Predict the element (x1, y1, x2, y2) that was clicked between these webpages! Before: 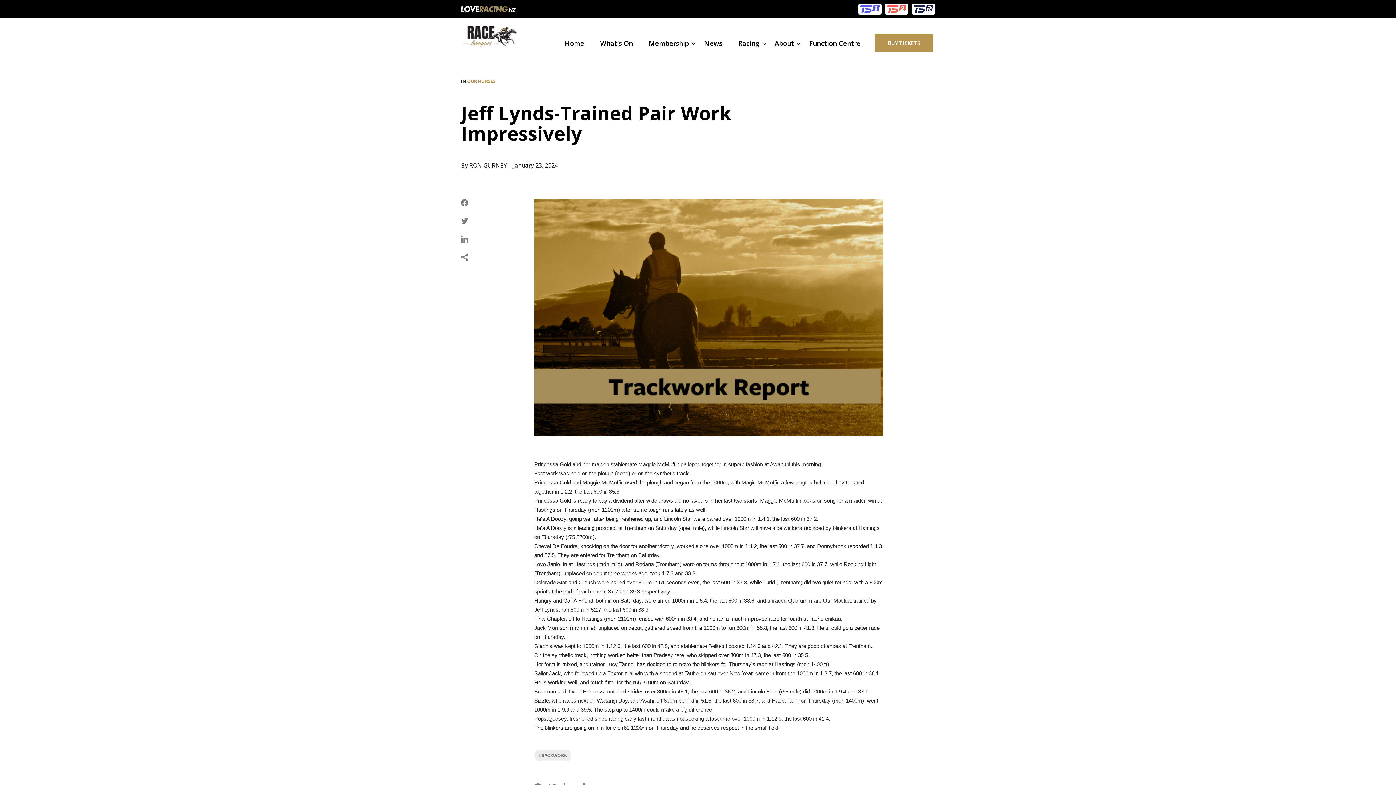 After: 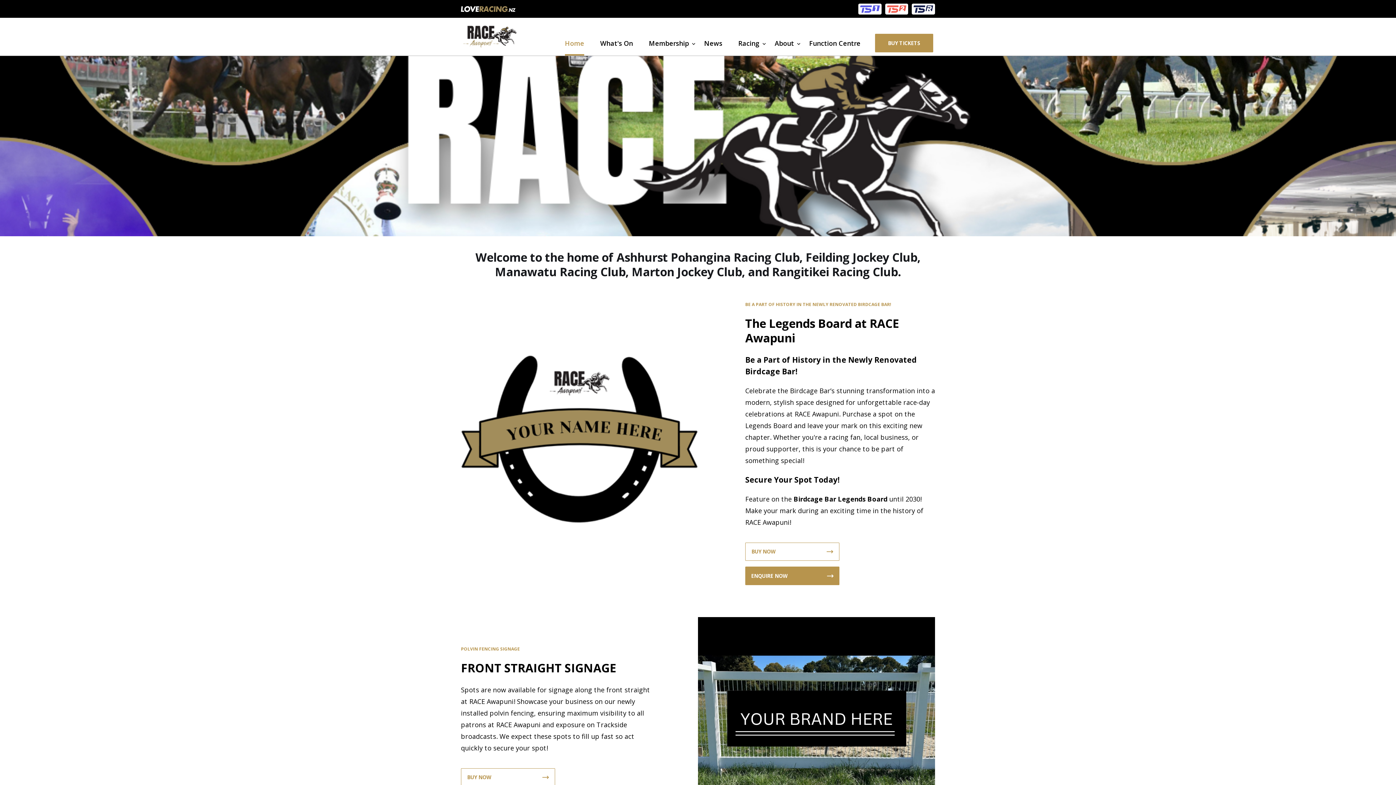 Action: bbox: (461, 24, 519, 49)